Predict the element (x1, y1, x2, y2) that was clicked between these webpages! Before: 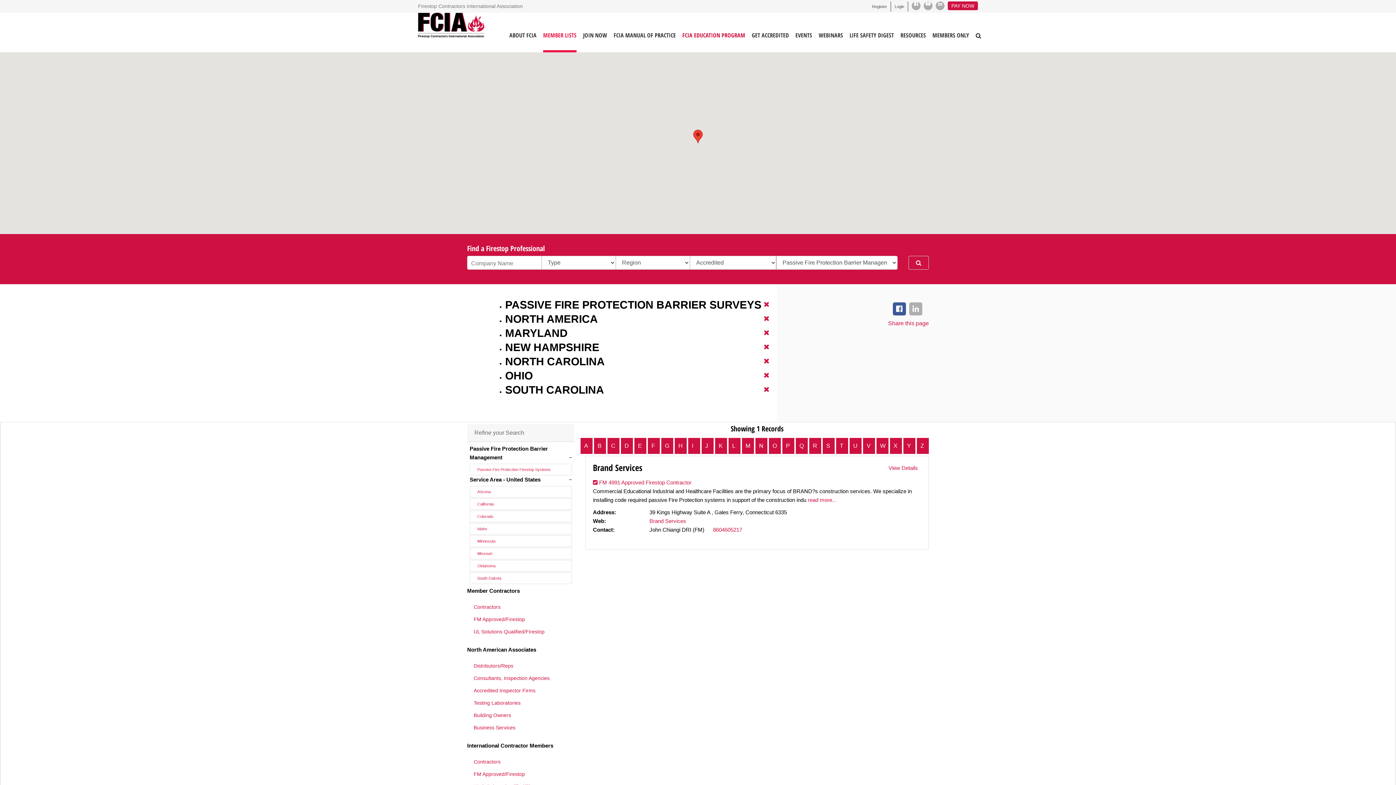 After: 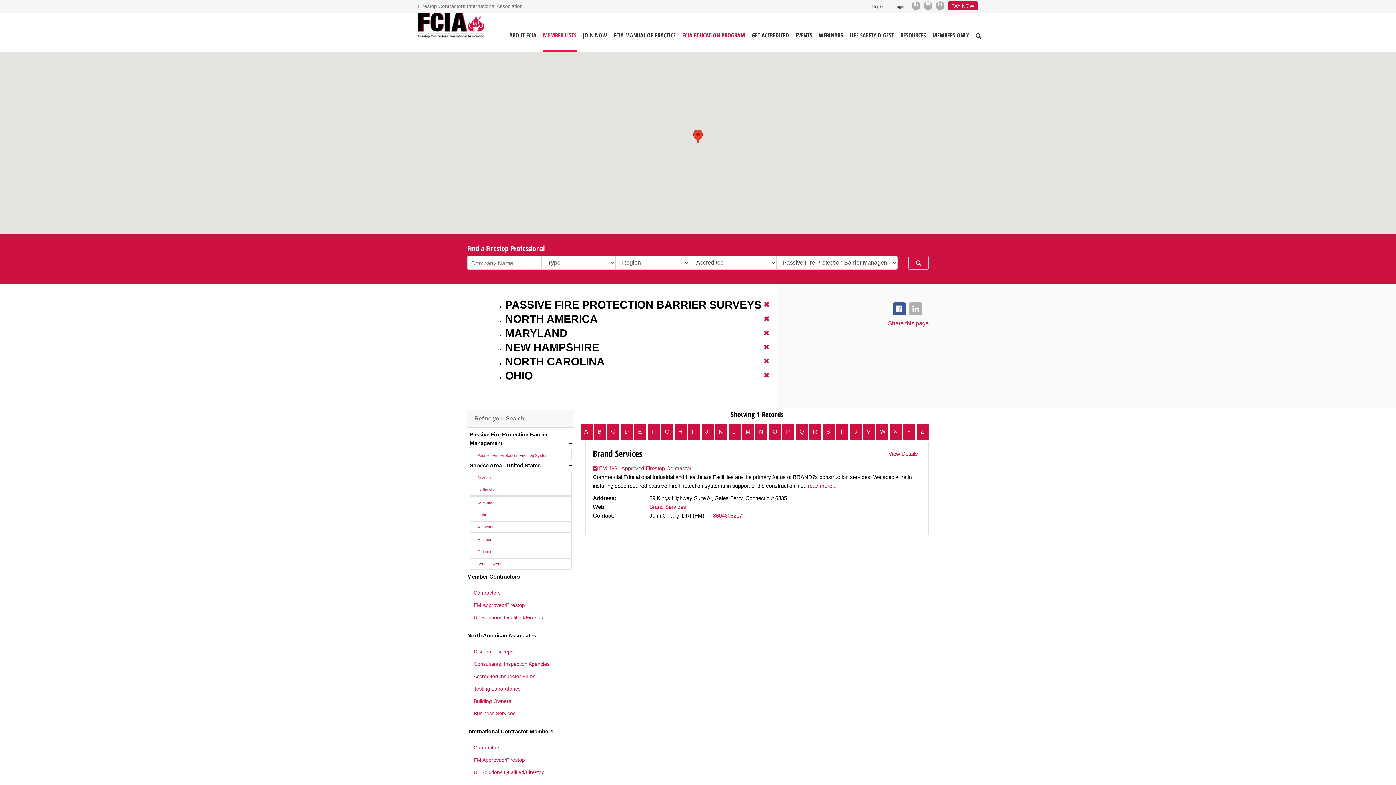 Action: bbox: (505, 384, 604, 396) label: SOUTH CAROLINA